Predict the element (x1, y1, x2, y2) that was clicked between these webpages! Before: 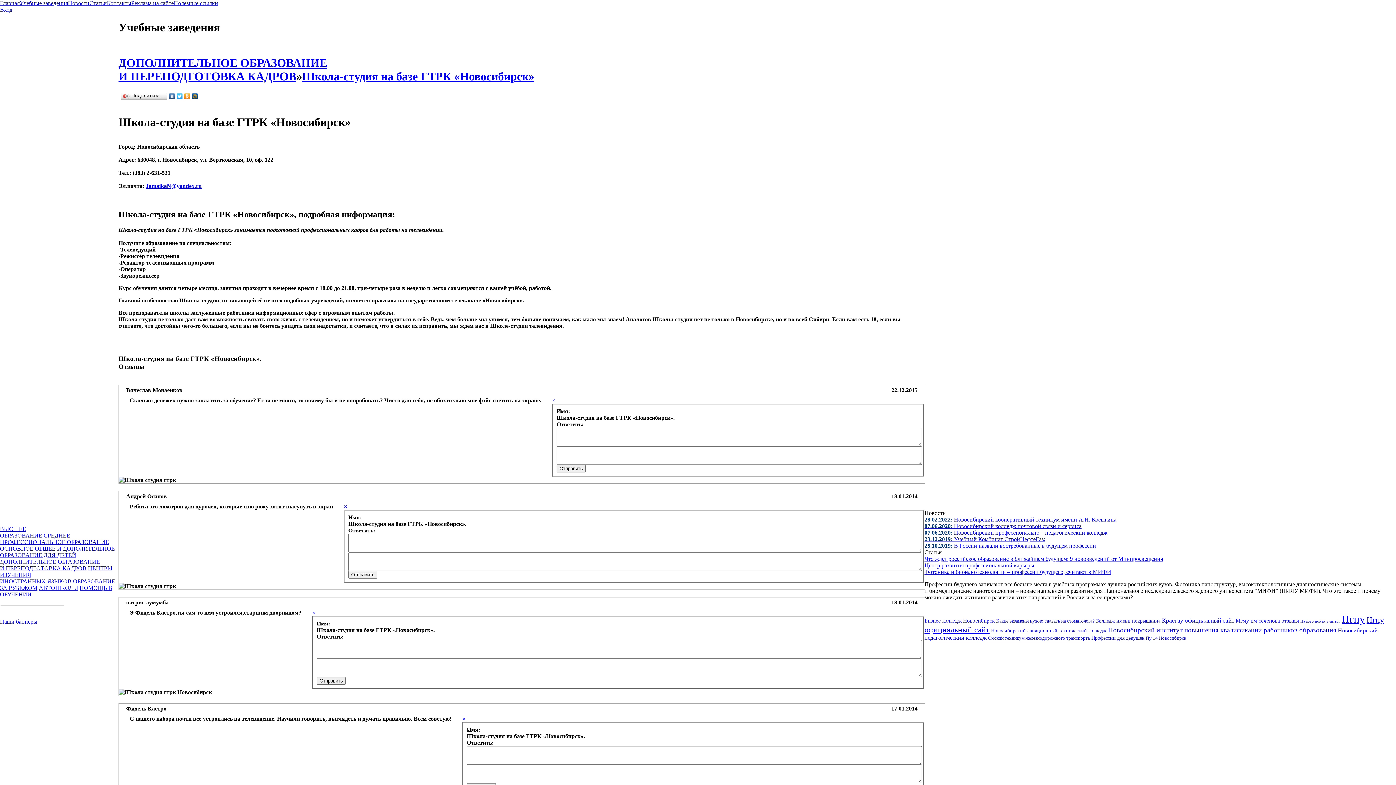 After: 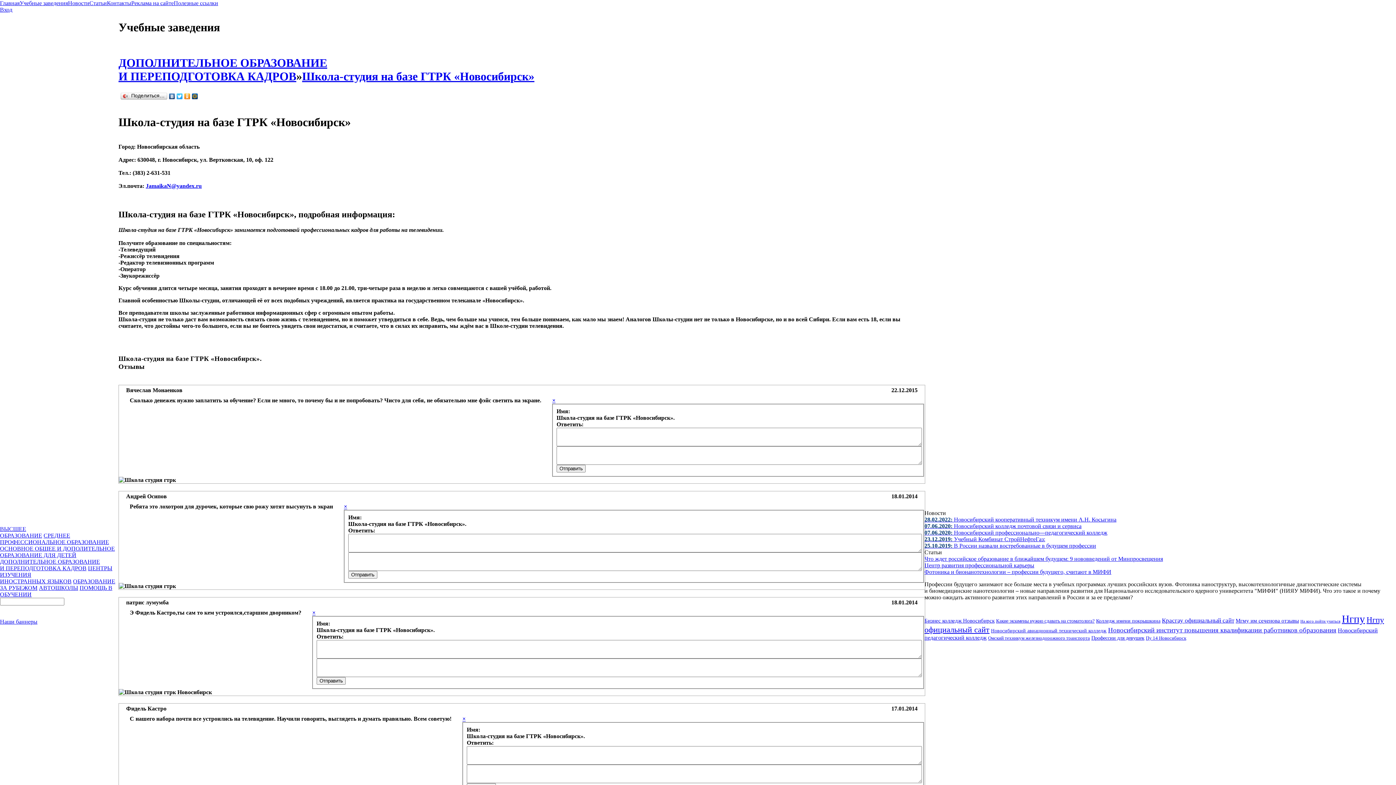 Action: bbox: (176, 91, 183, 101)